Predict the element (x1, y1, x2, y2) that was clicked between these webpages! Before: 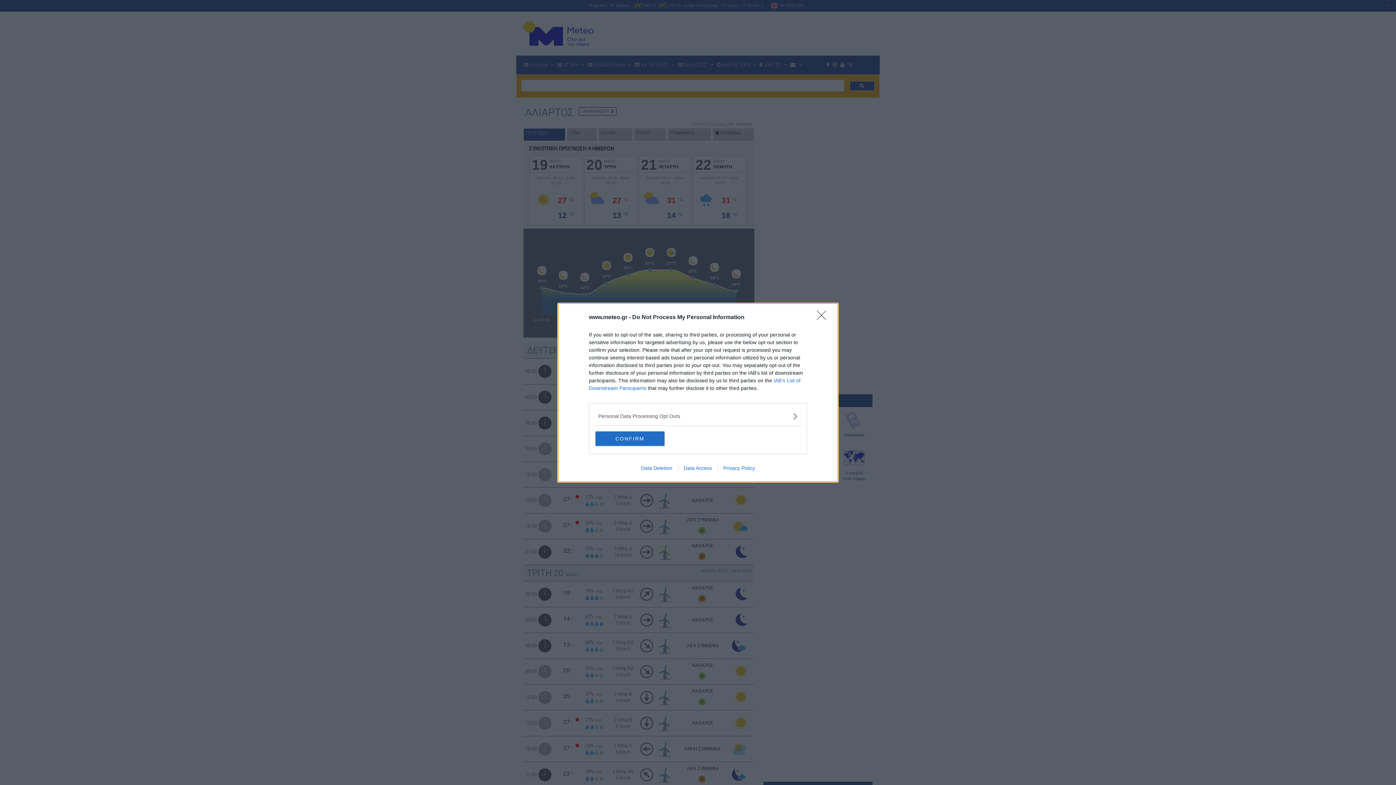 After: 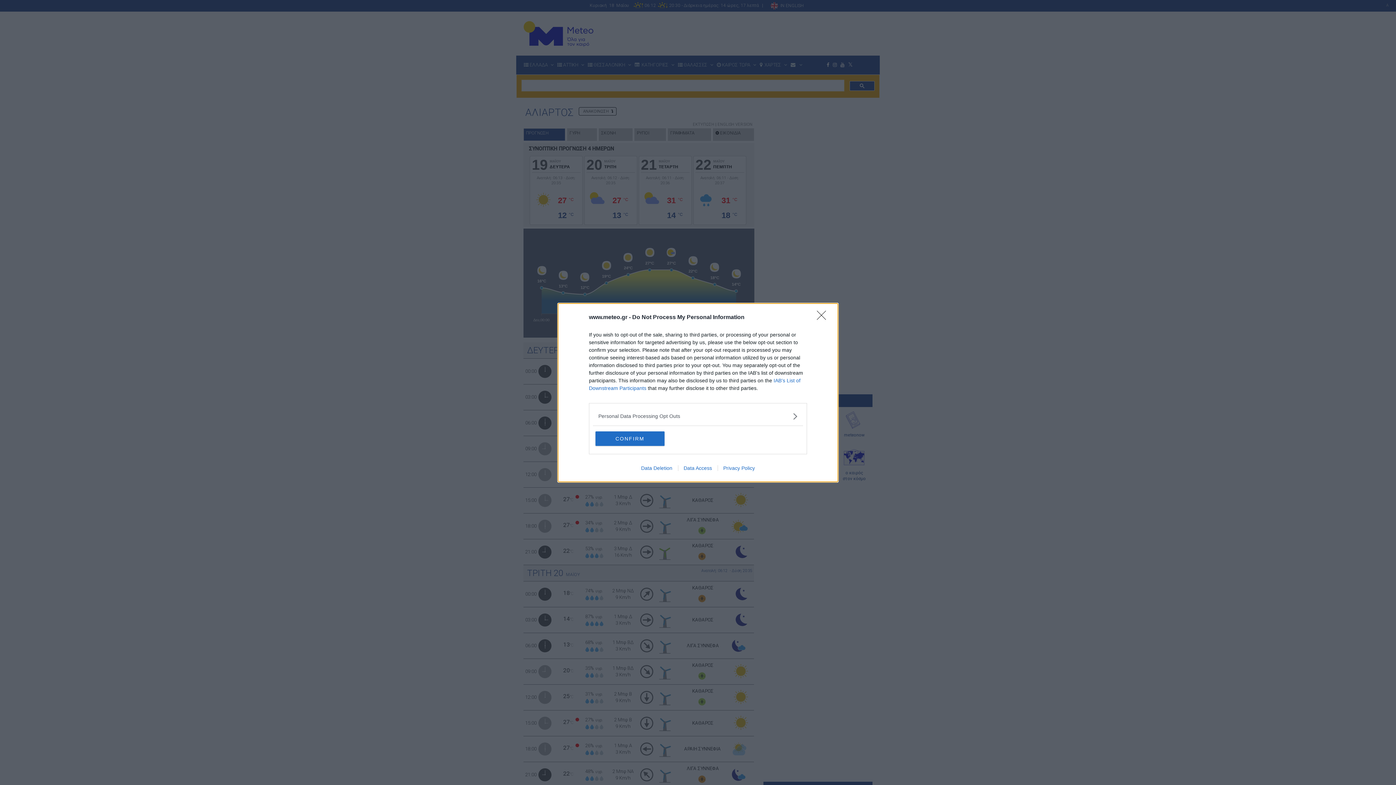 Action: label: Privacy Policy bbox: (717, 465, 760, 471)